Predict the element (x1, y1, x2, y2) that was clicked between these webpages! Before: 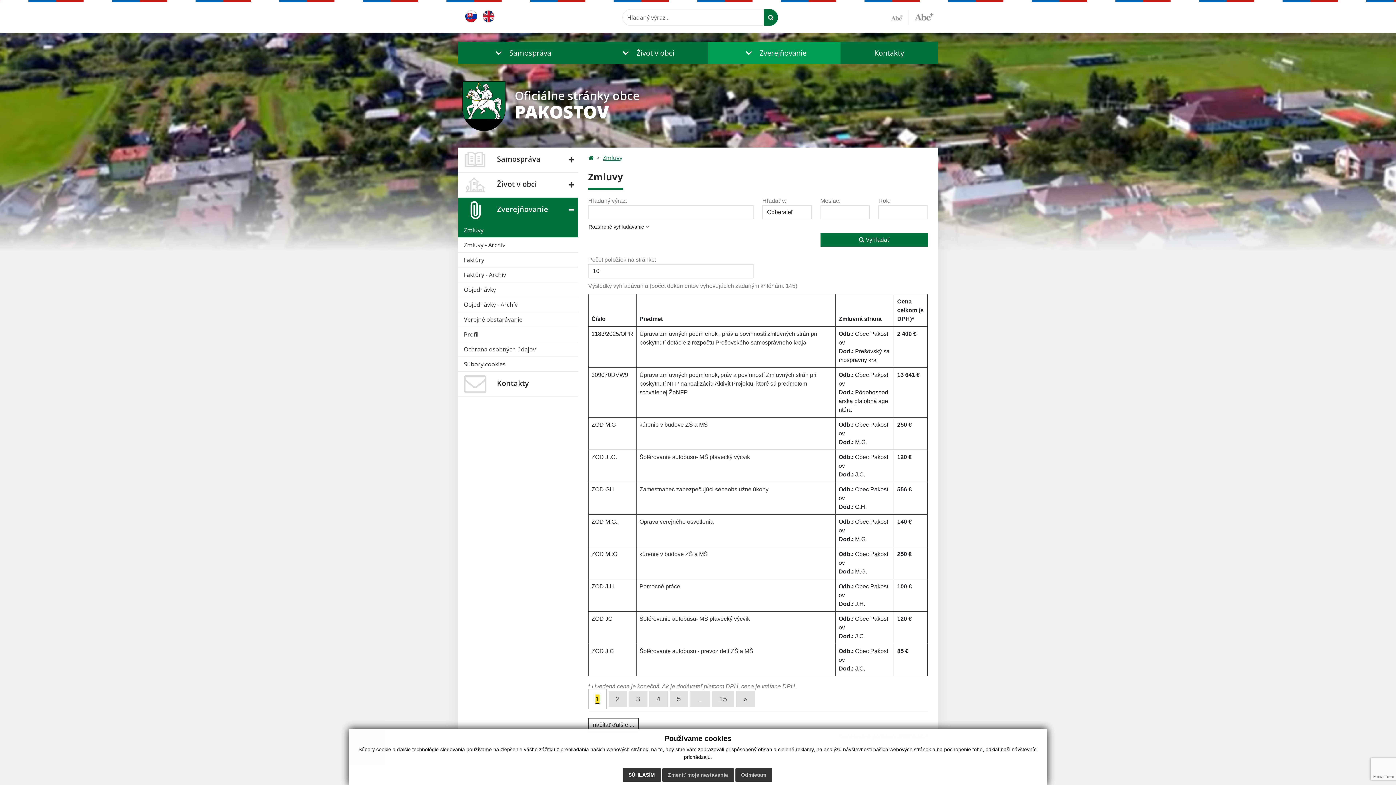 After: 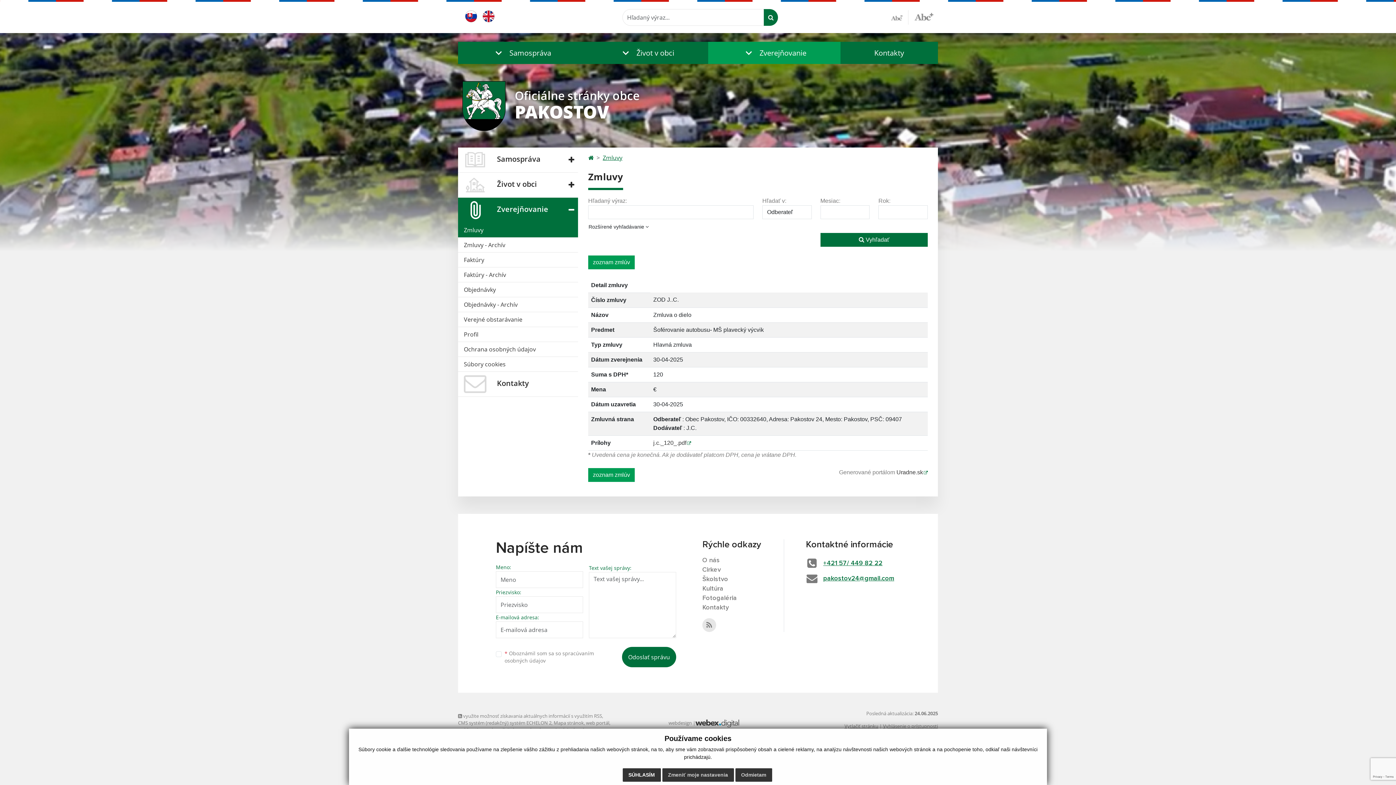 Action: label: Šoférovanie autobusu- MŠ plavecký výcvik bbox: (639, 454, 750, 460)